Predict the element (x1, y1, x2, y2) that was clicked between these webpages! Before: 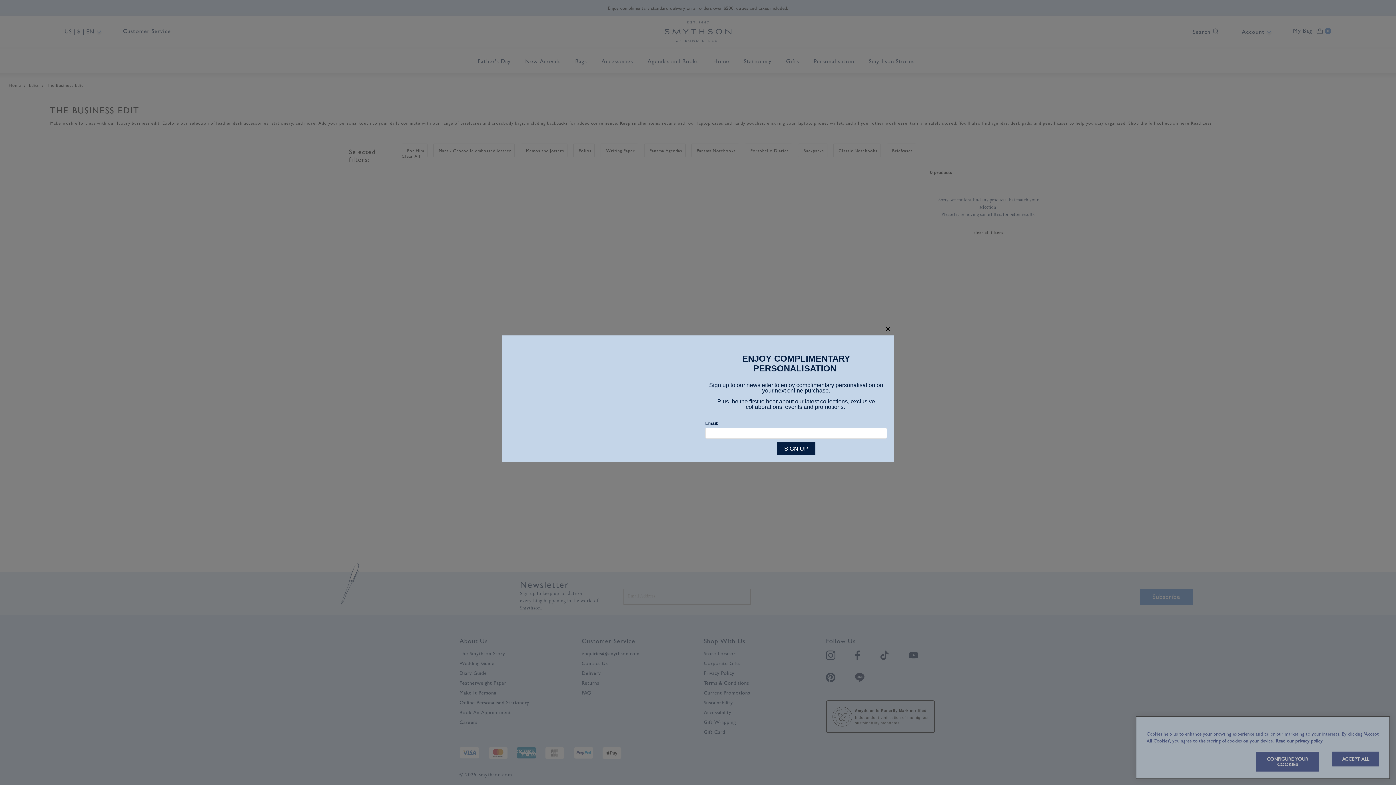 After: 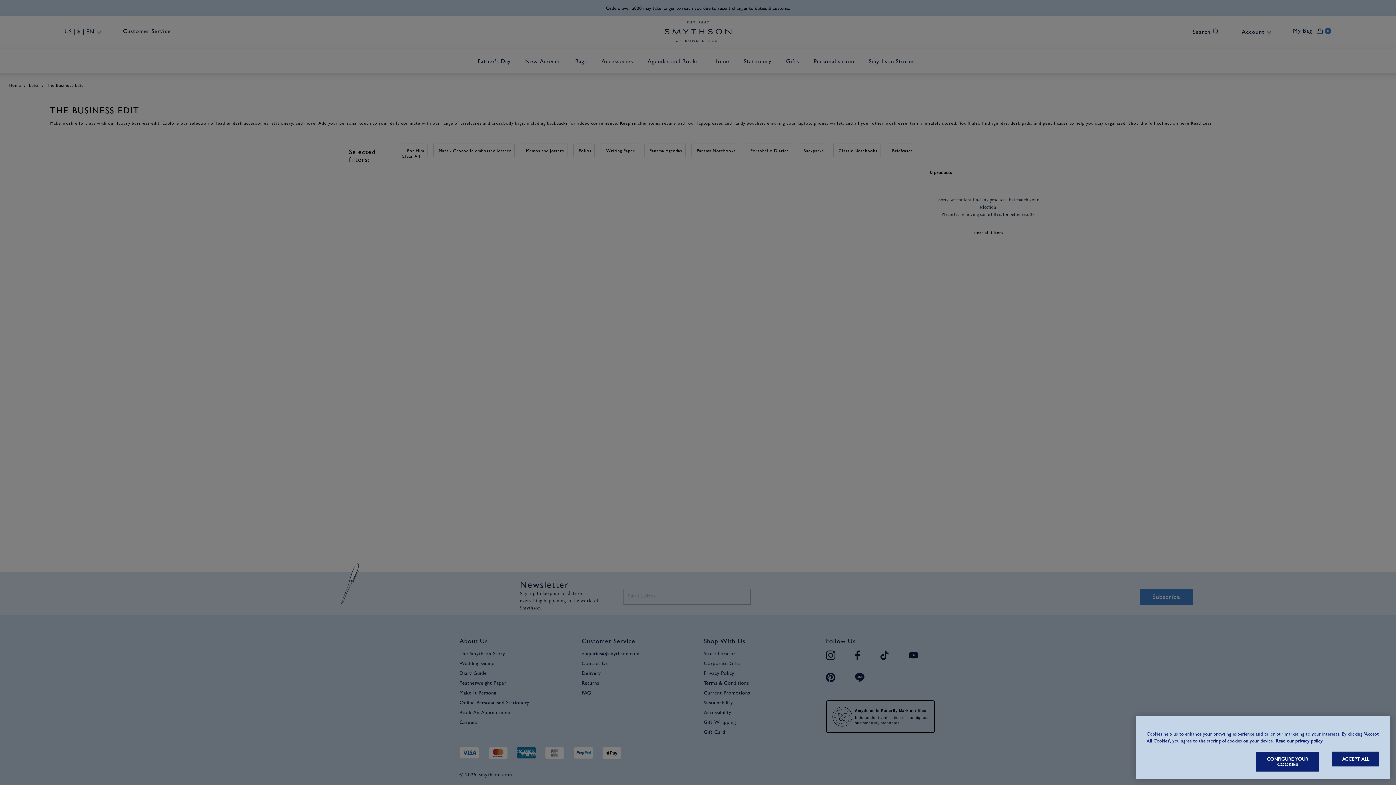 Action: label: close bbox: (881, 322, 894, 335)